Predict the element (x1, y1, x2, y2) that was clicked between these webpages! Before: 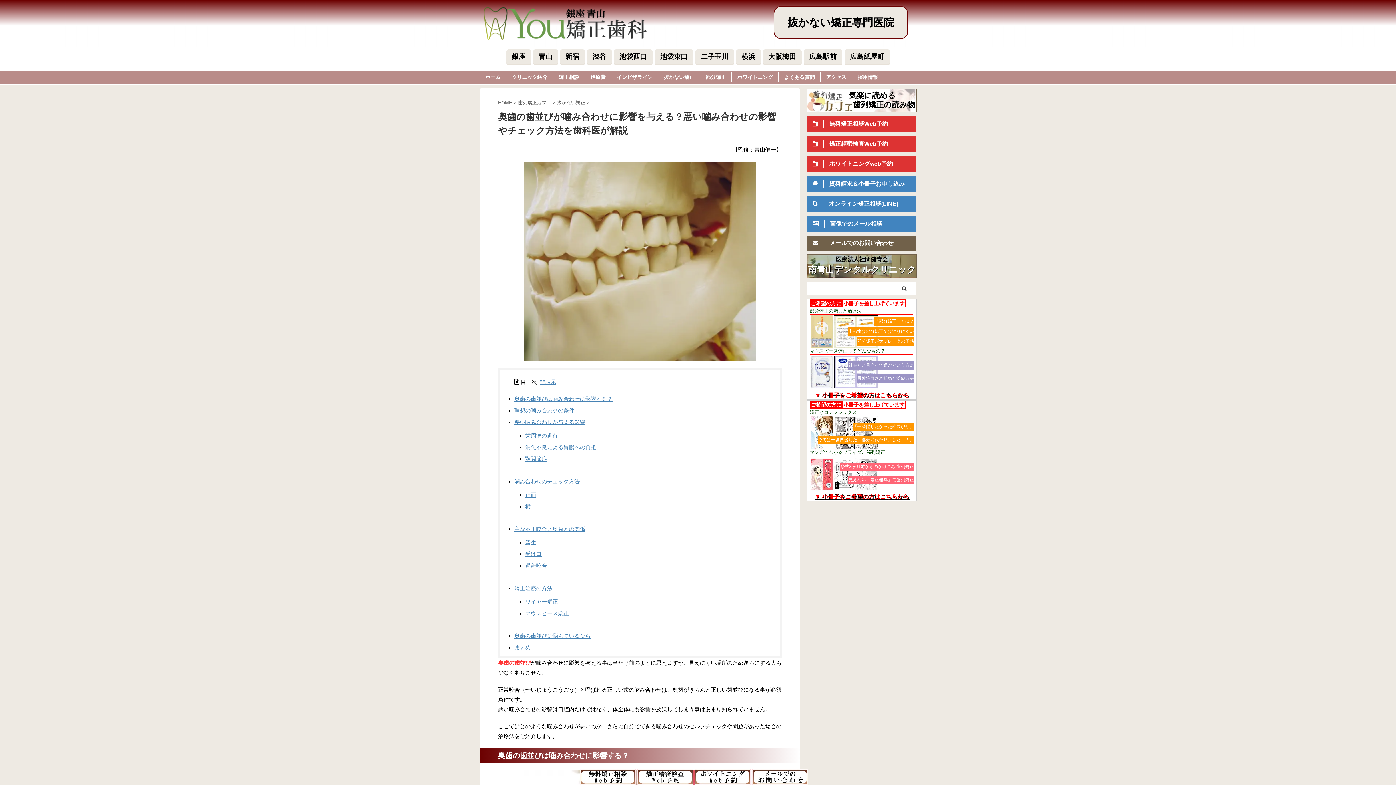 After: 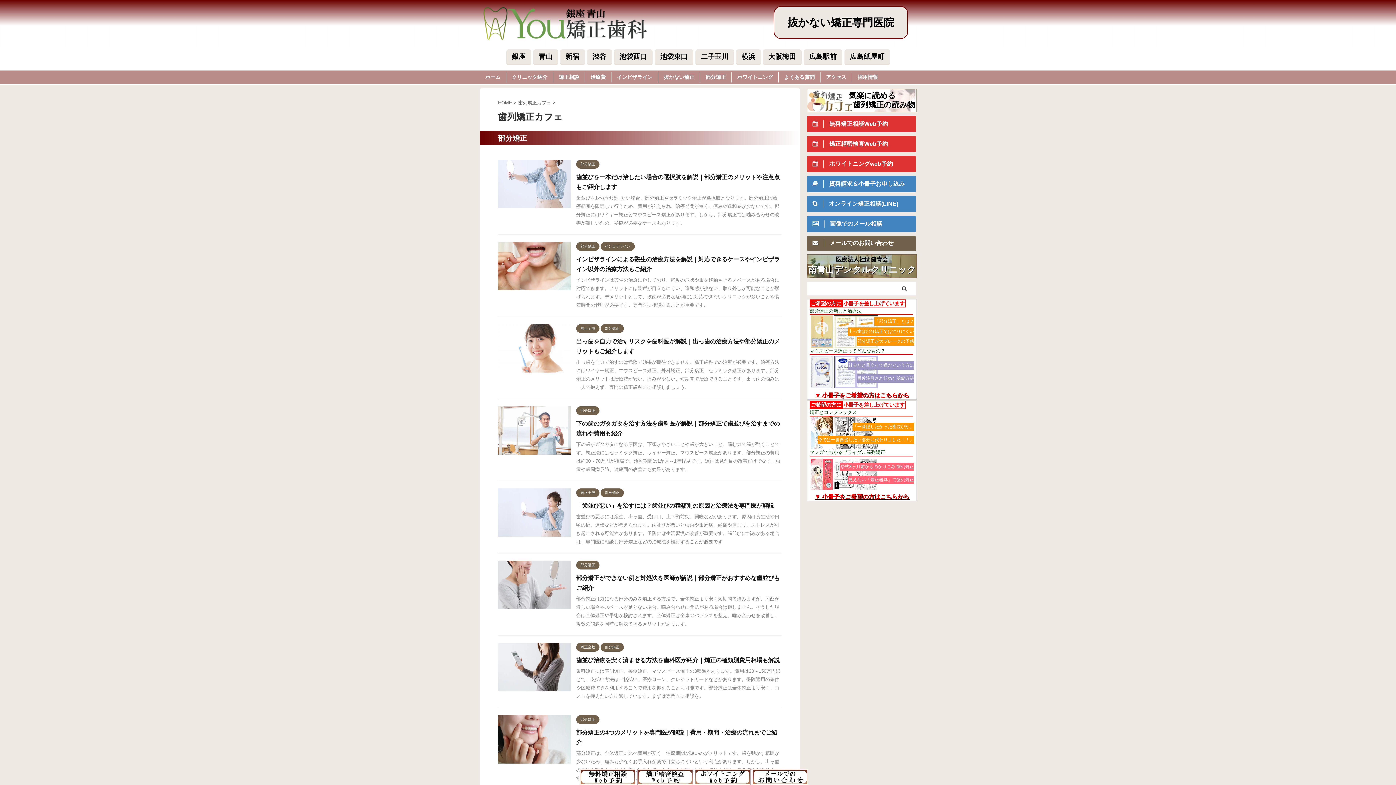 Action: bbox: (849, 91, 896, 99) label: 気楽に読める